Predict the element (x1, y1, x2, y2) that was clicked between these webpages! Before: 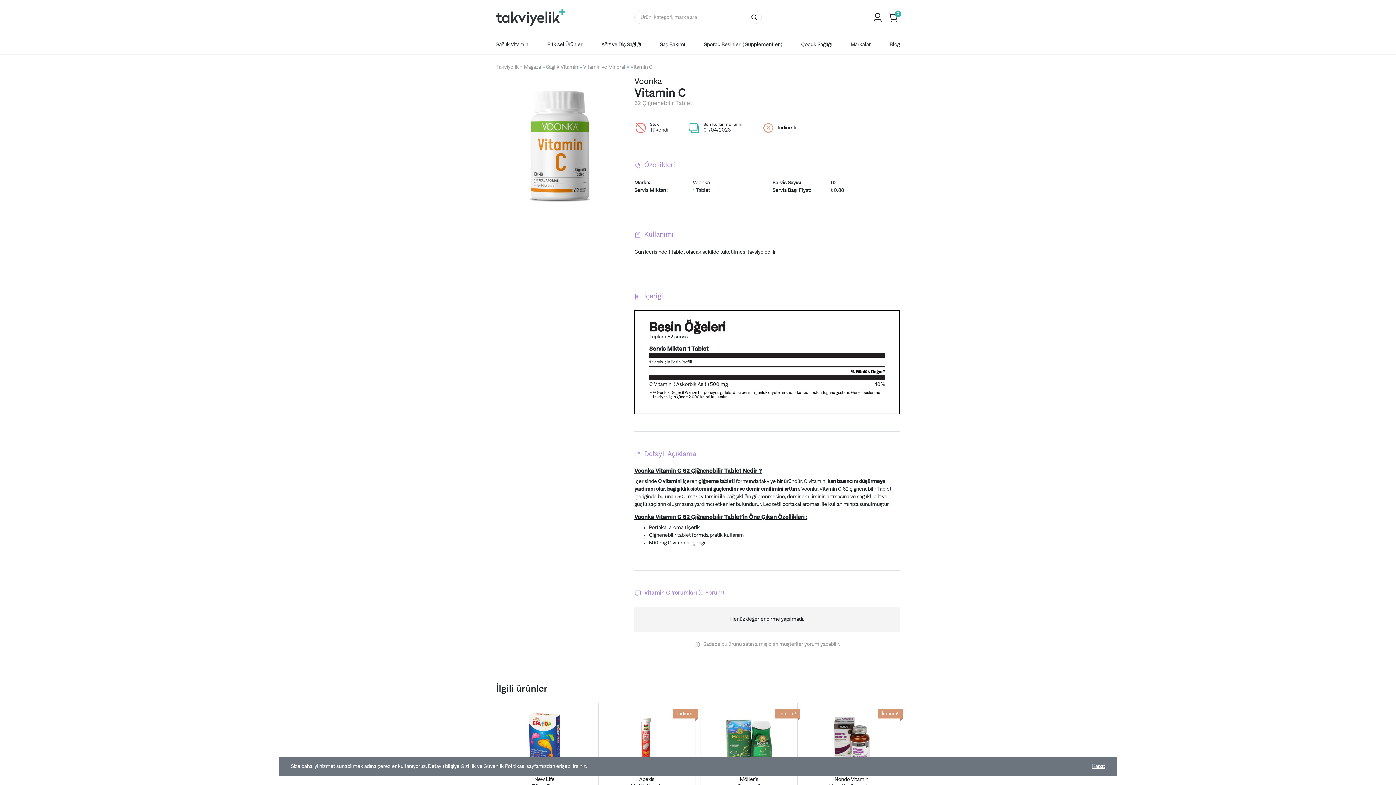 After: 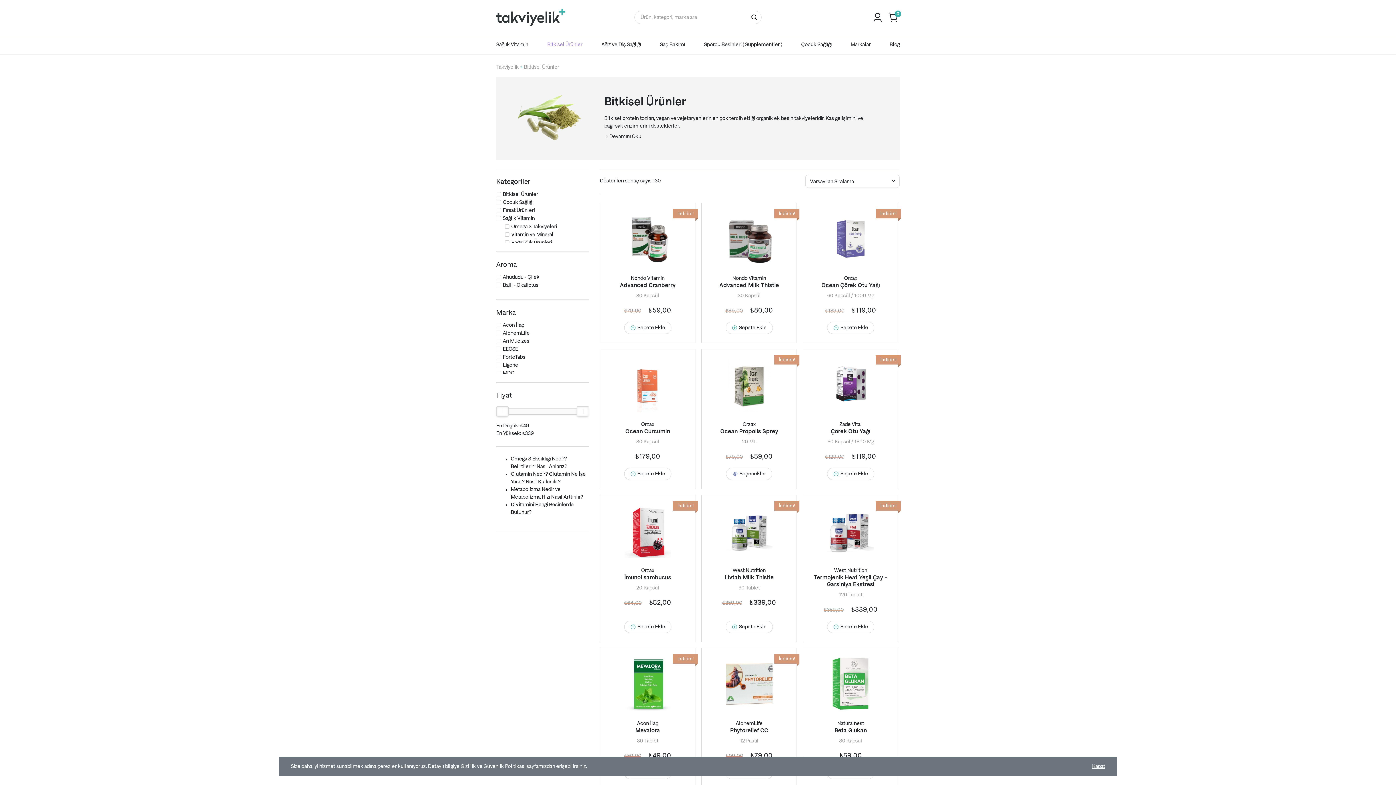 Action: label: Bitkisel Ürünler bbox: (547, 35, 582, 54)